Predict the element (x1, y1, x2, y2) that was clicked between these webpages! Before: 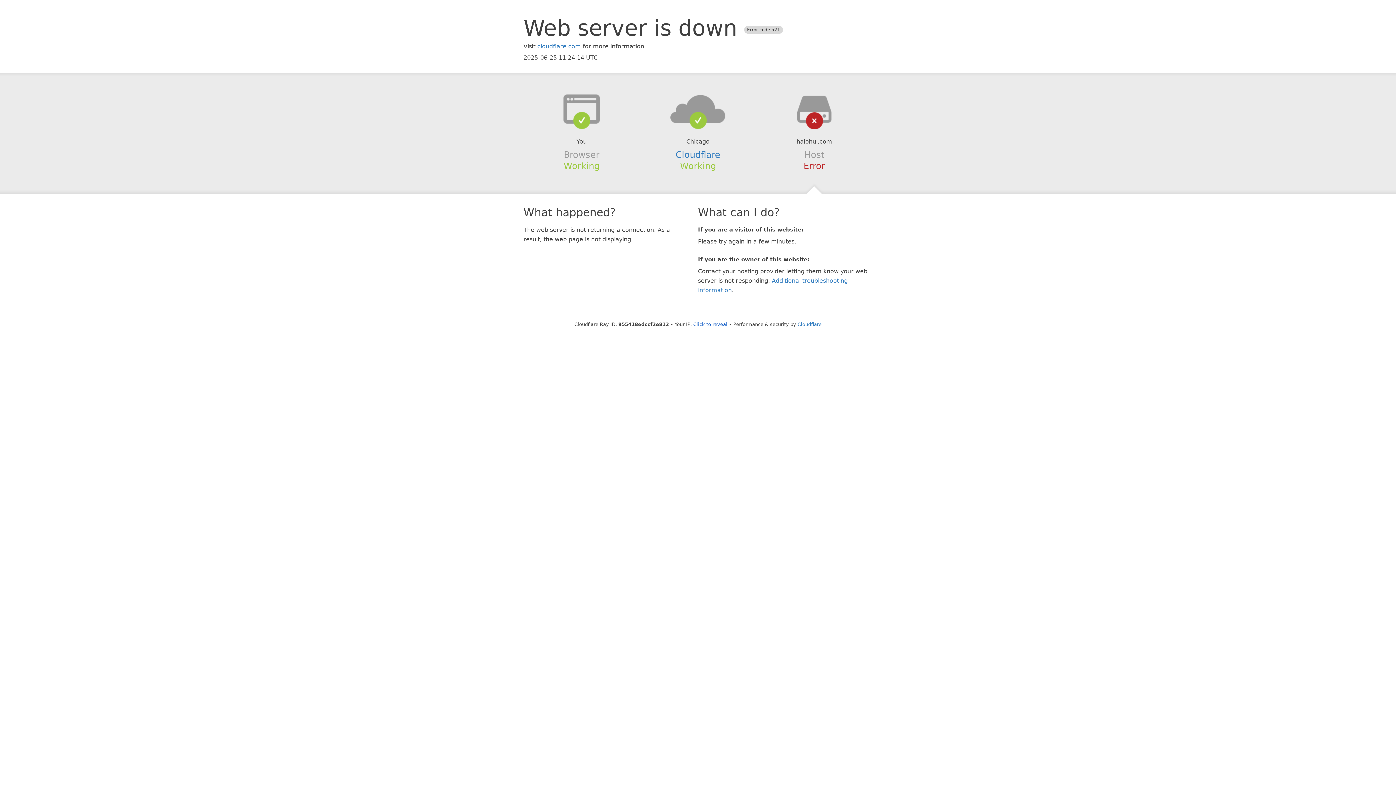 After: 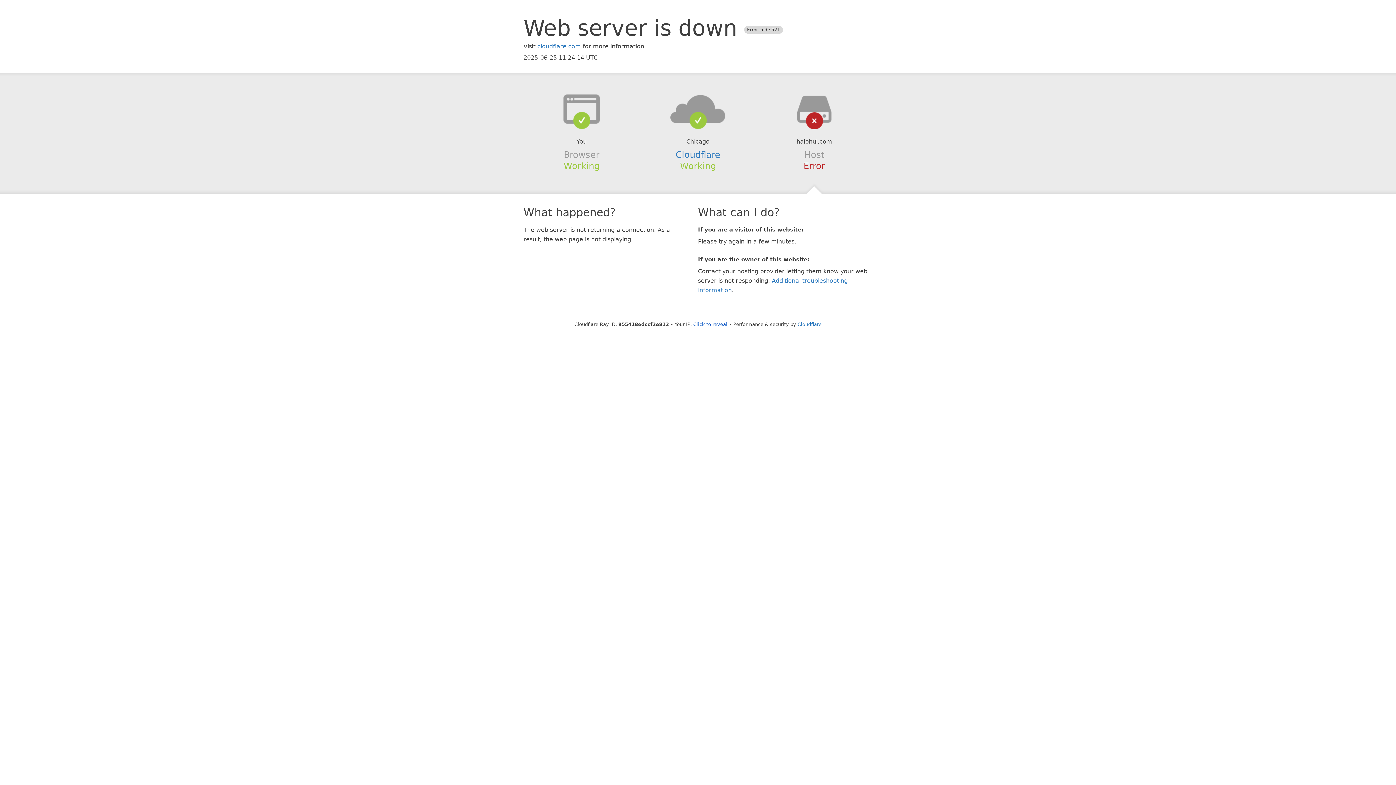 Action: bbox: (639, 94, 756, 123)